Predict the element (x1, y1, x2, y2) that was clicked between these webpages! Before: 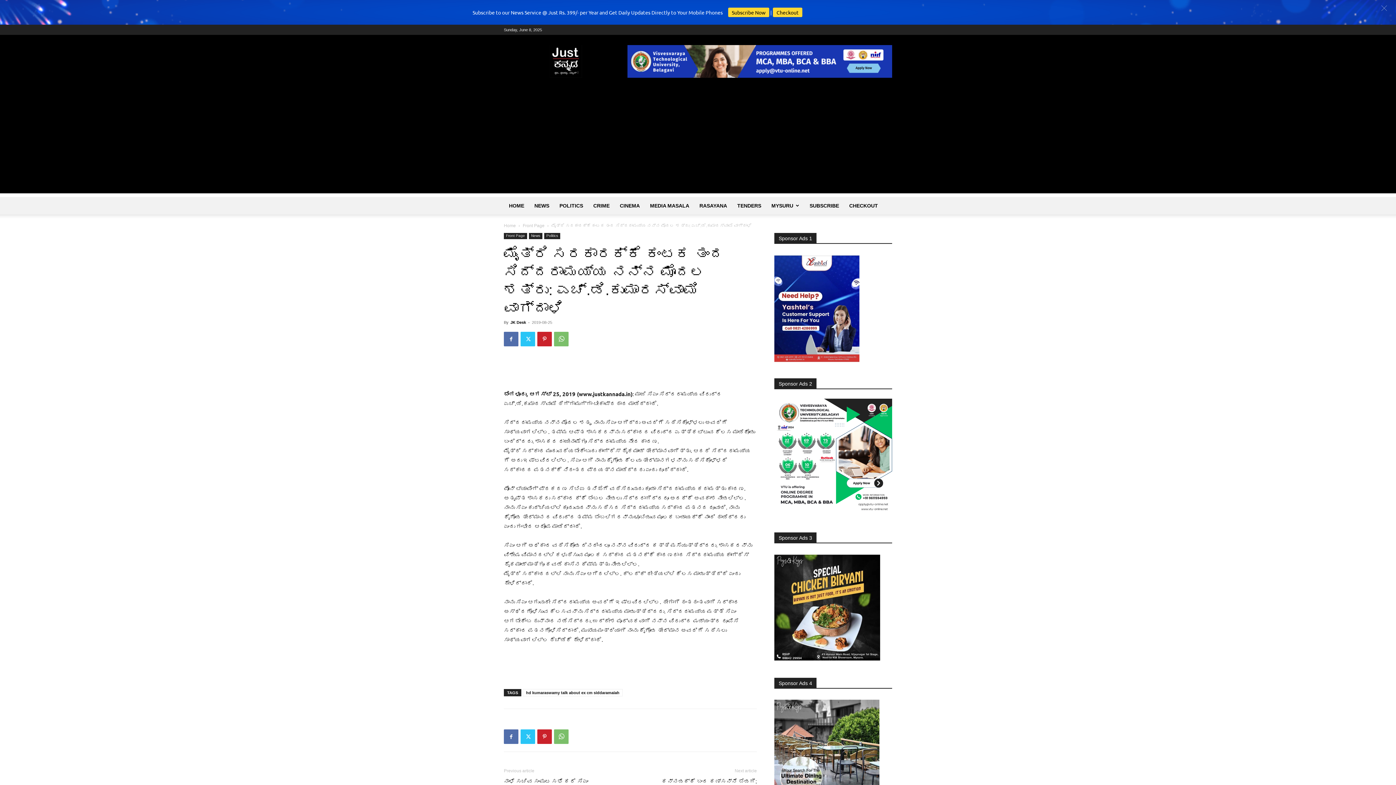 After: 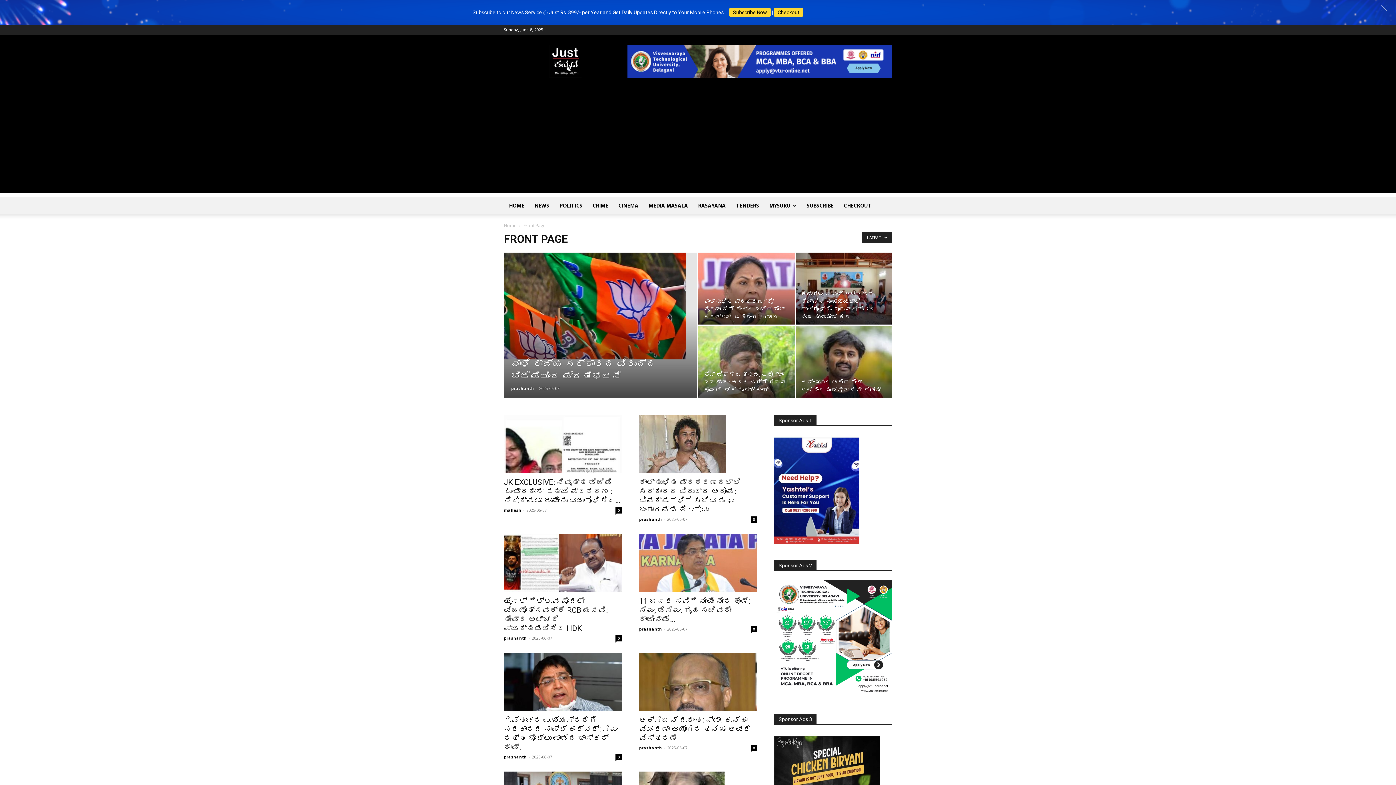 Action: bbox: (522, 223, 544, 228) label: Front Page